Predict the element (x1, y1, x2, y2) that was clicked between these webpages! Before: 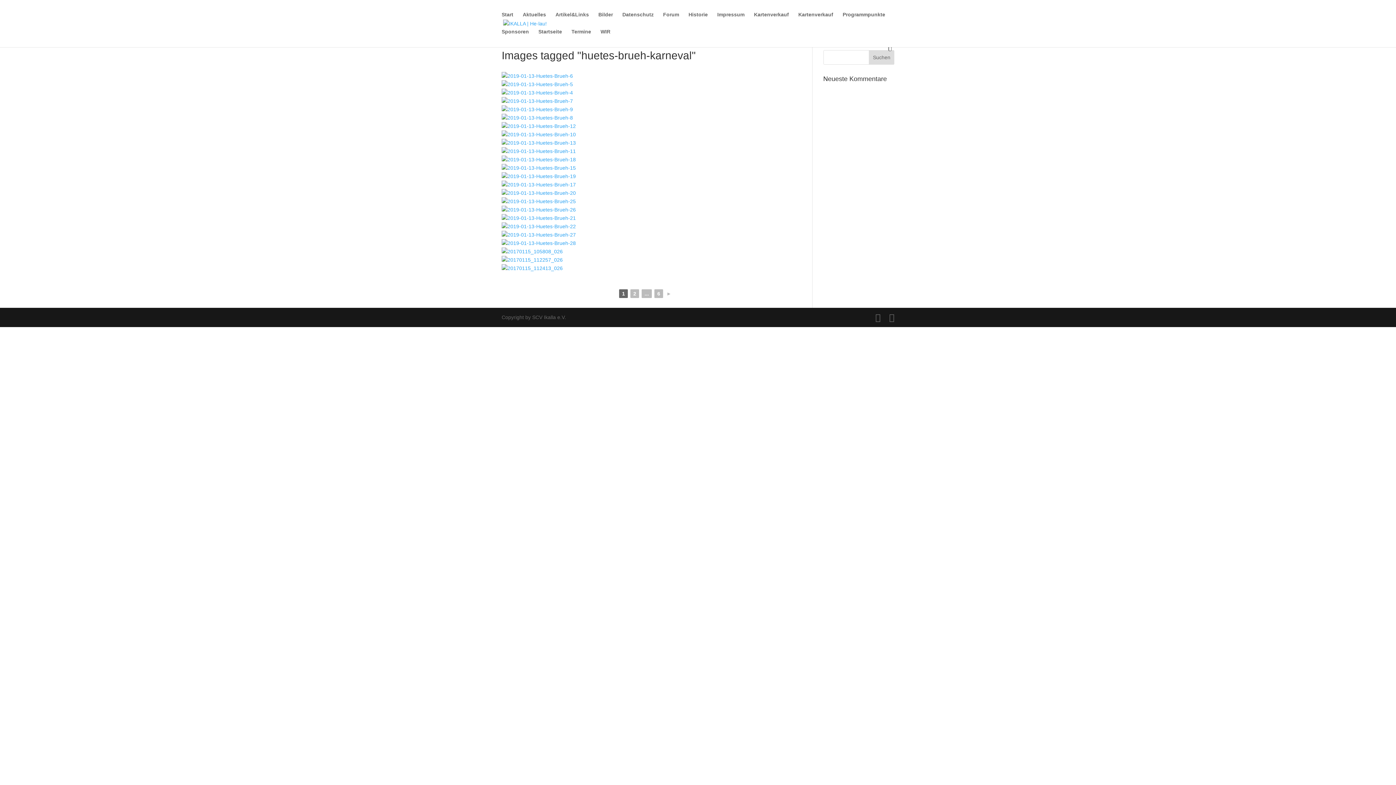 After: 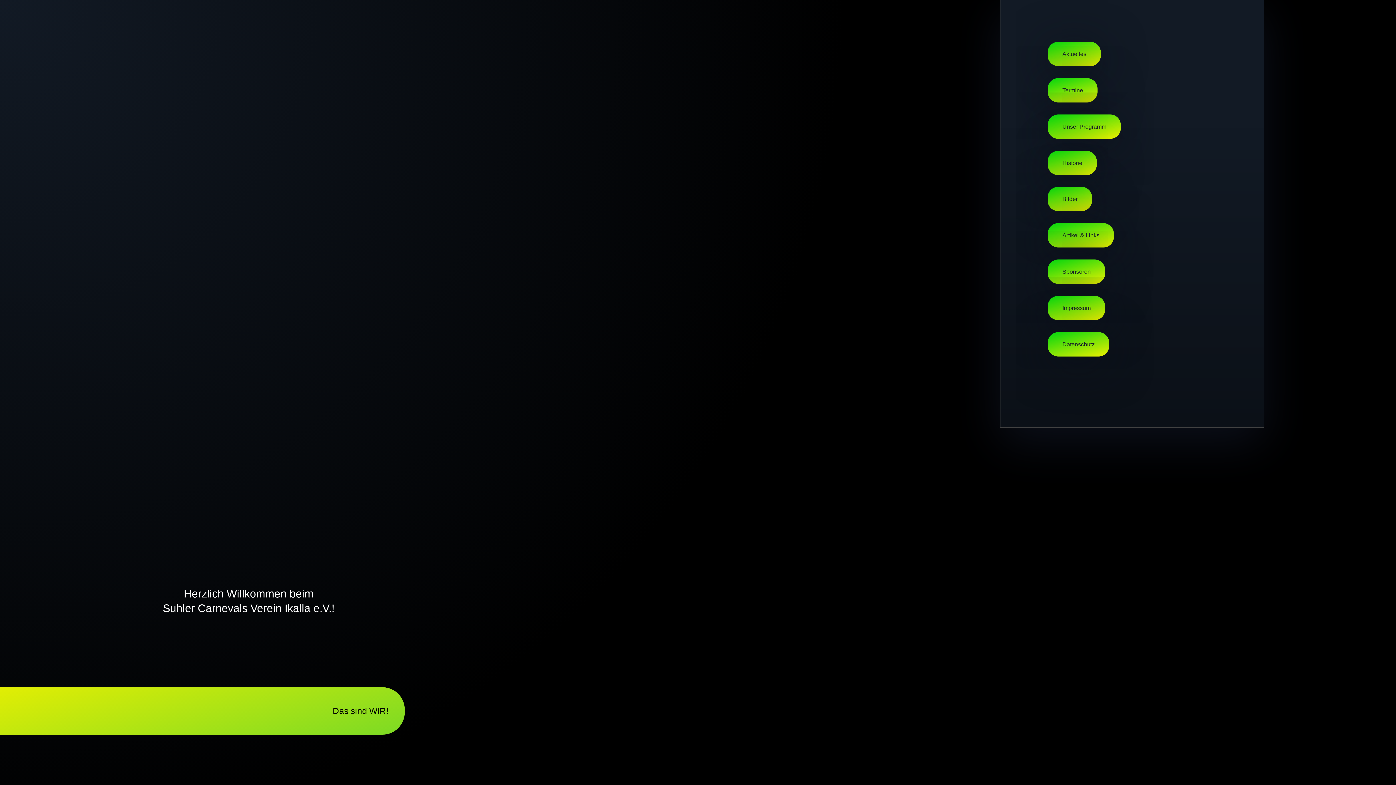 Action: bbox: (717, 12, 744, 29) label: Impressum